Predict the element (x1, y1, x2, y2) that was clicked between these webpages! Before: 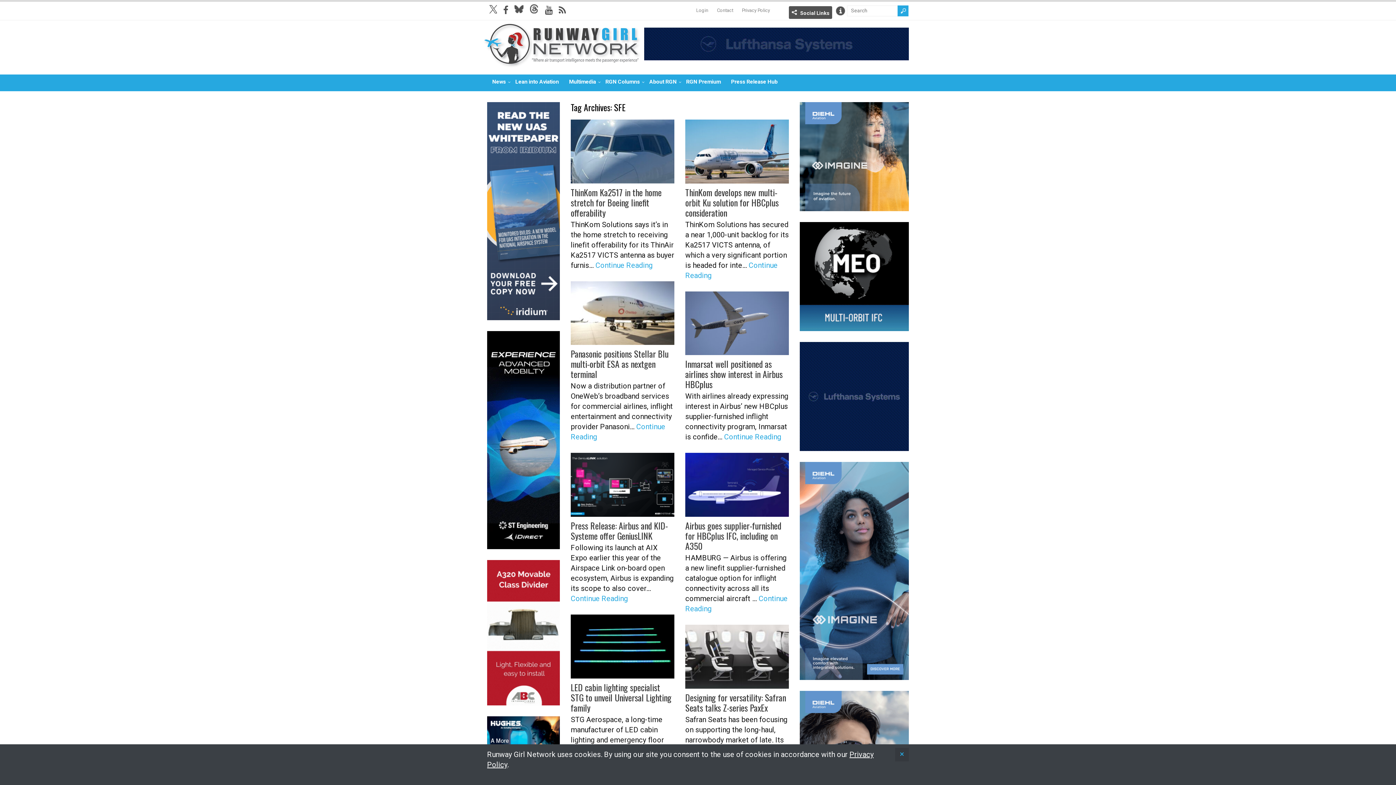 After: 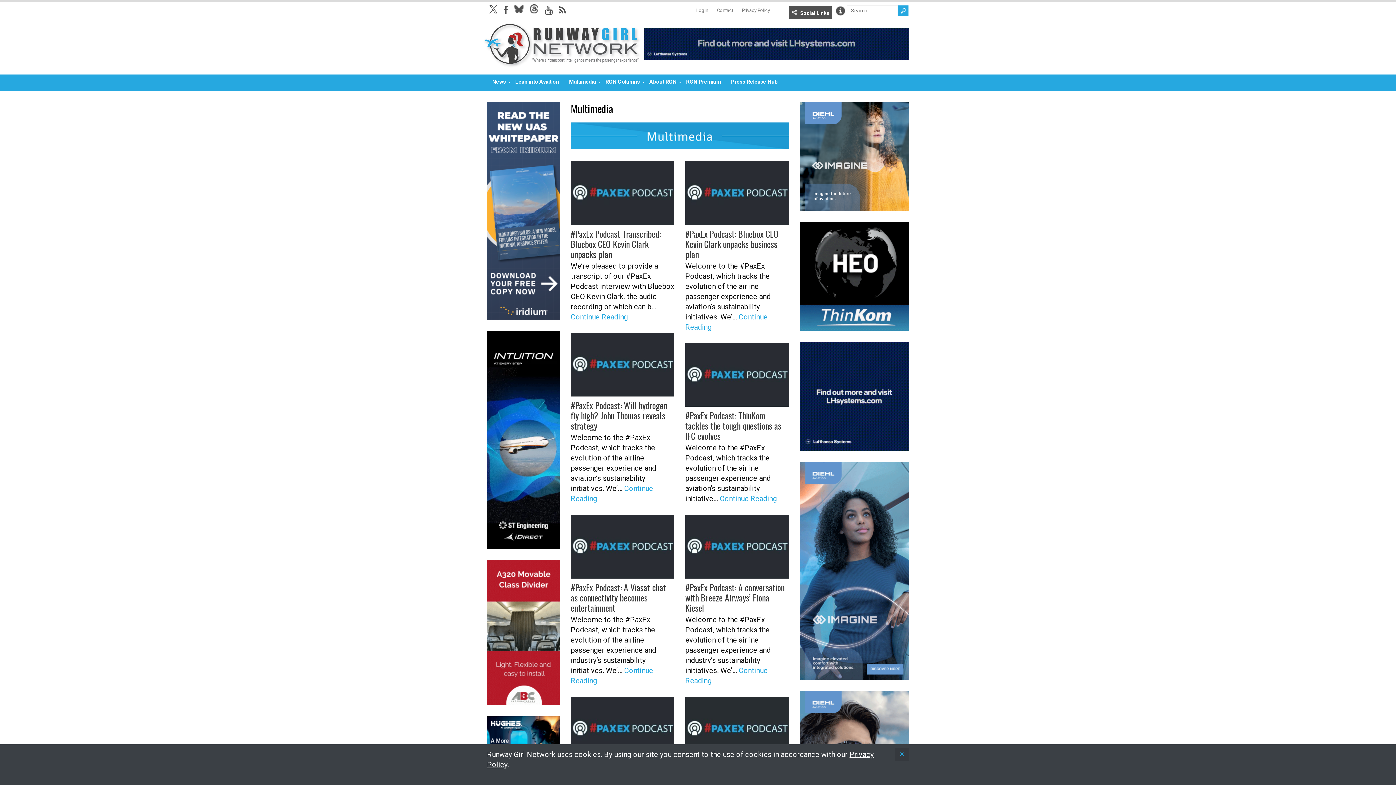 Action: label: Multimedia bbox: (564, 74, 596, 89)